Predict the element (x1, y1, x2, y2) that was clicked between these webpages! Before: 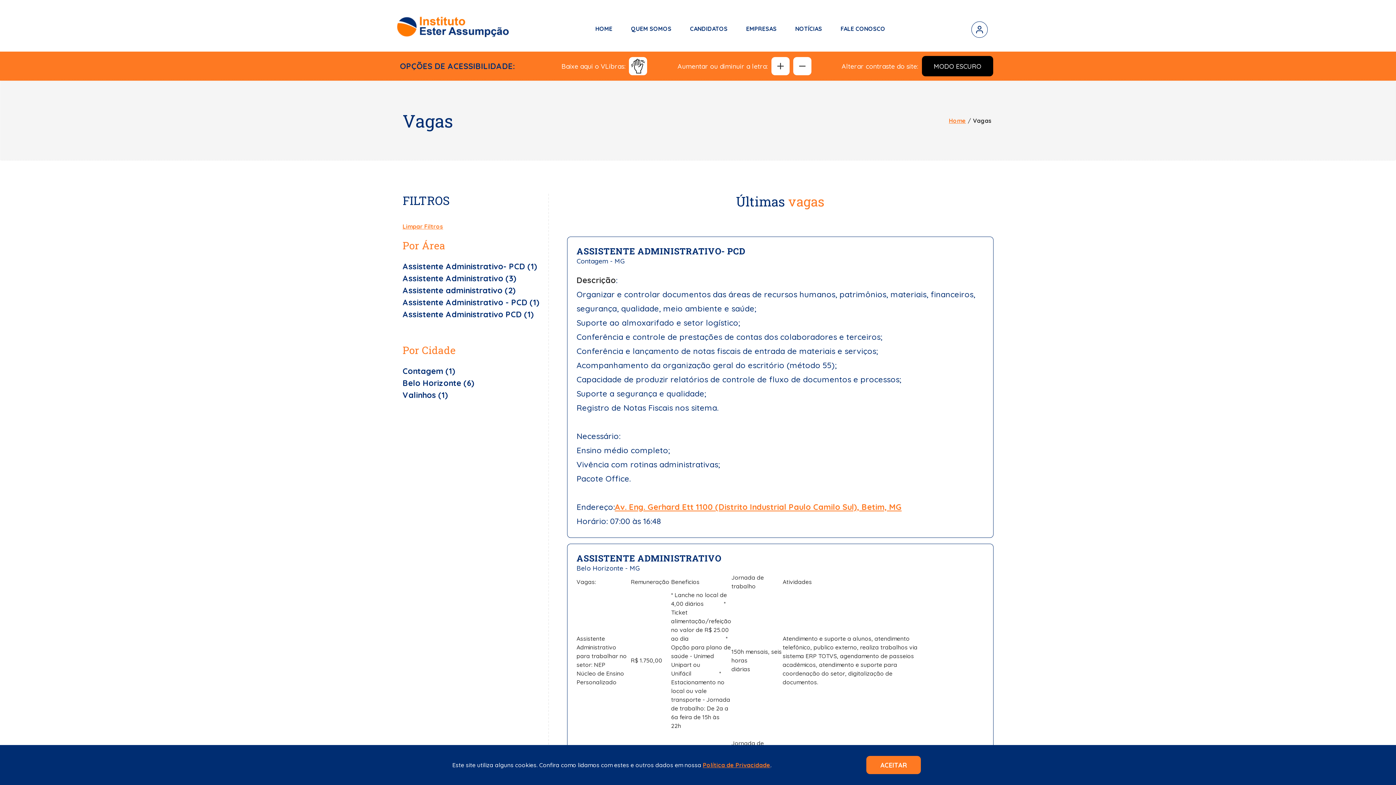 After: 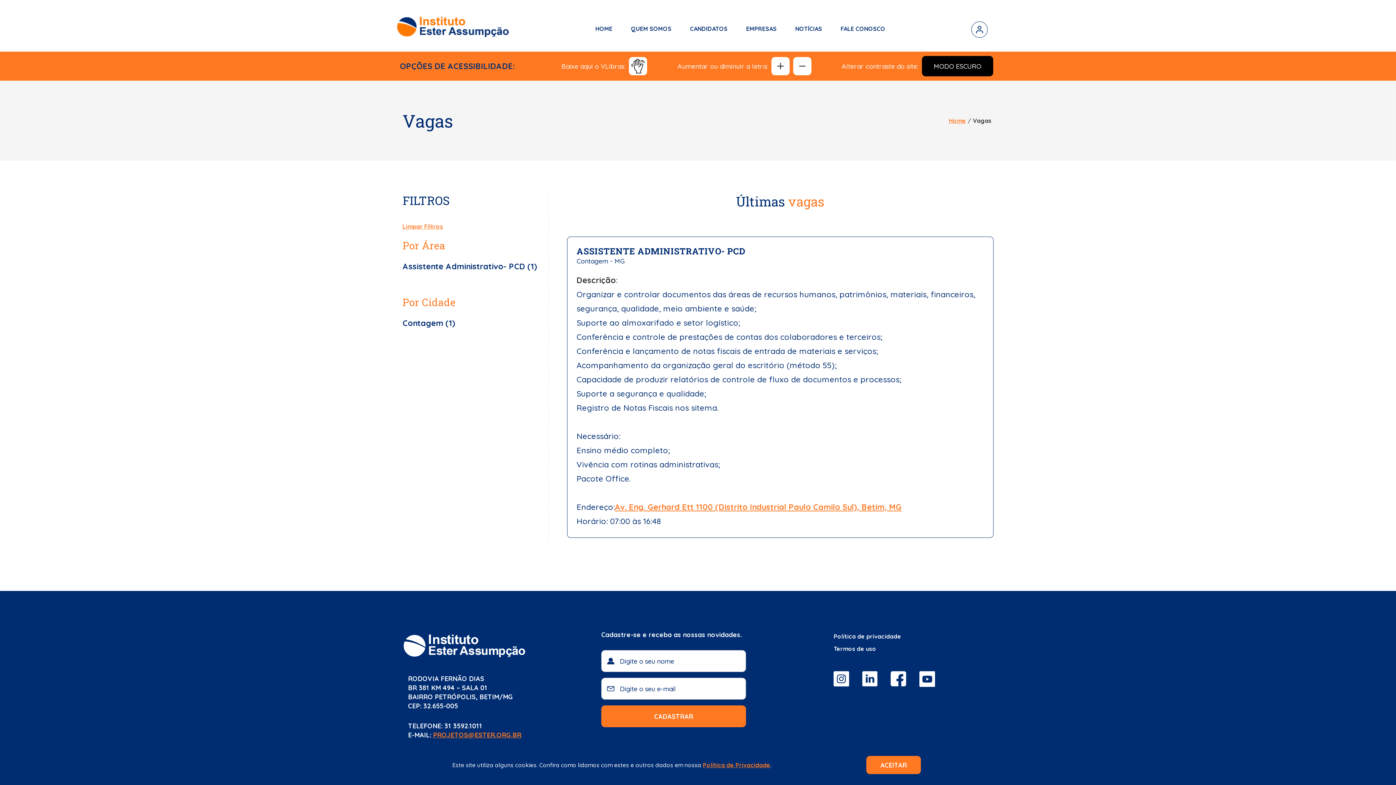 Action: label: Assistente Administrativo- PCD (1) bbox: (402, 261, 537, 271)